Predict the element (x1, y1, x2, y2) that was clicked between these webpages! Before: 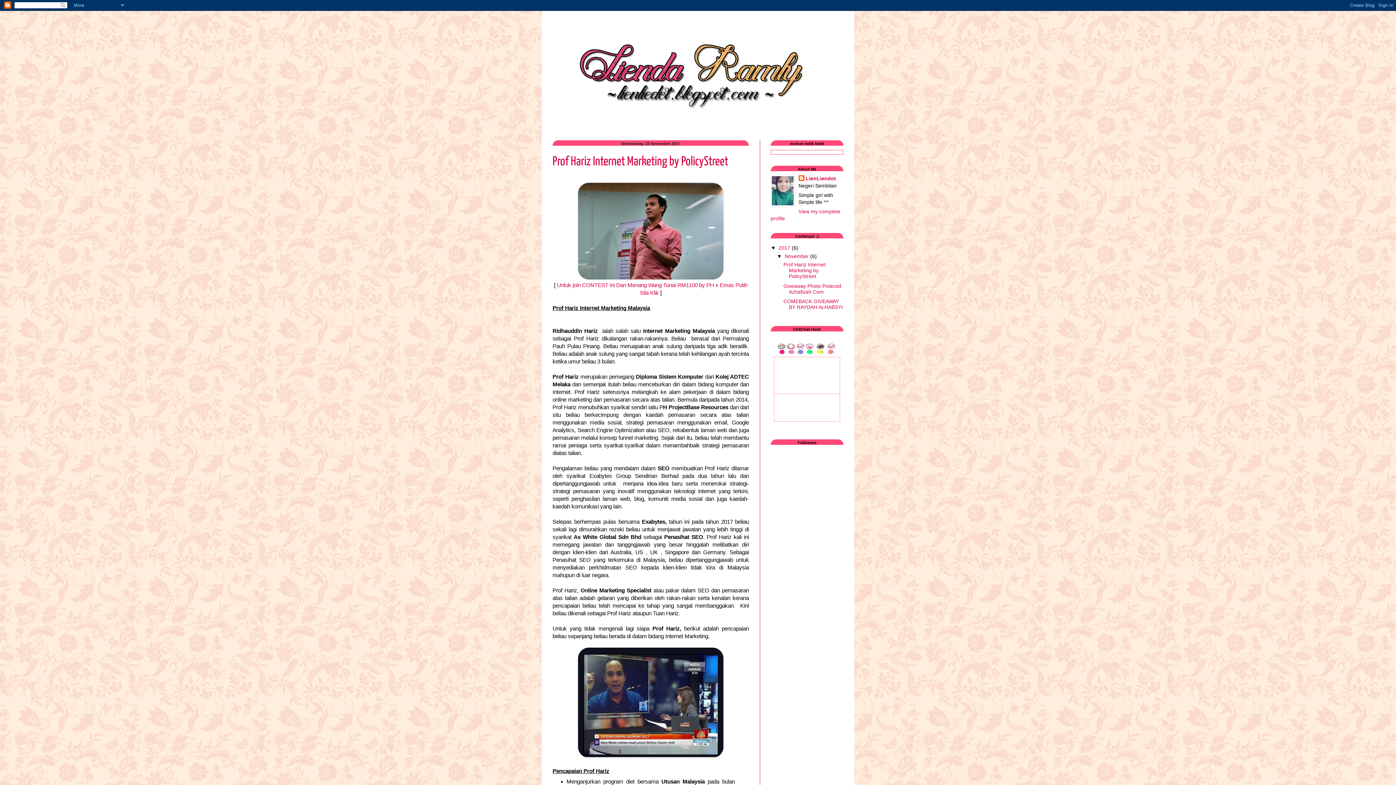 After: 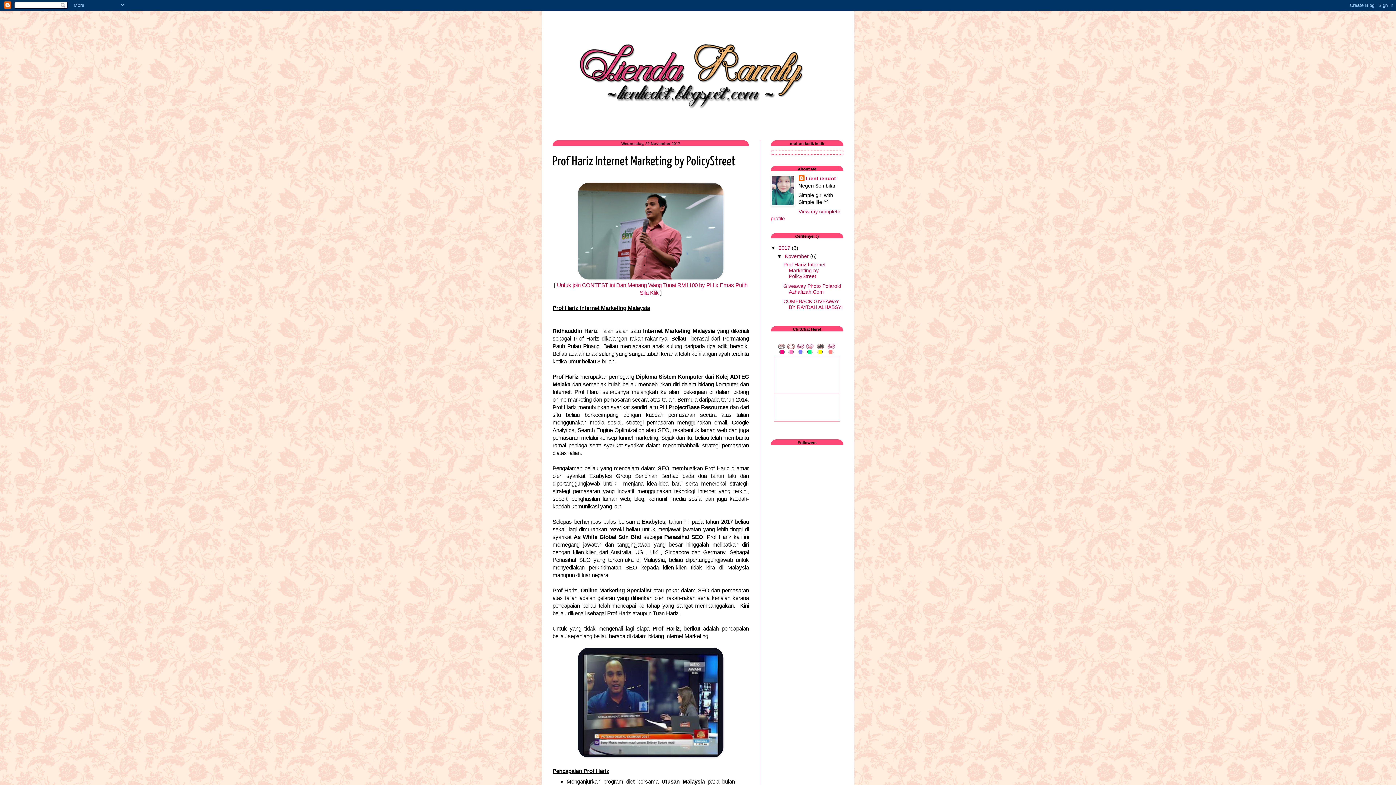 Action: label: Prof Hariz Internet Marketing by PolicyStreet bbox: (552, 156, 728, 168)